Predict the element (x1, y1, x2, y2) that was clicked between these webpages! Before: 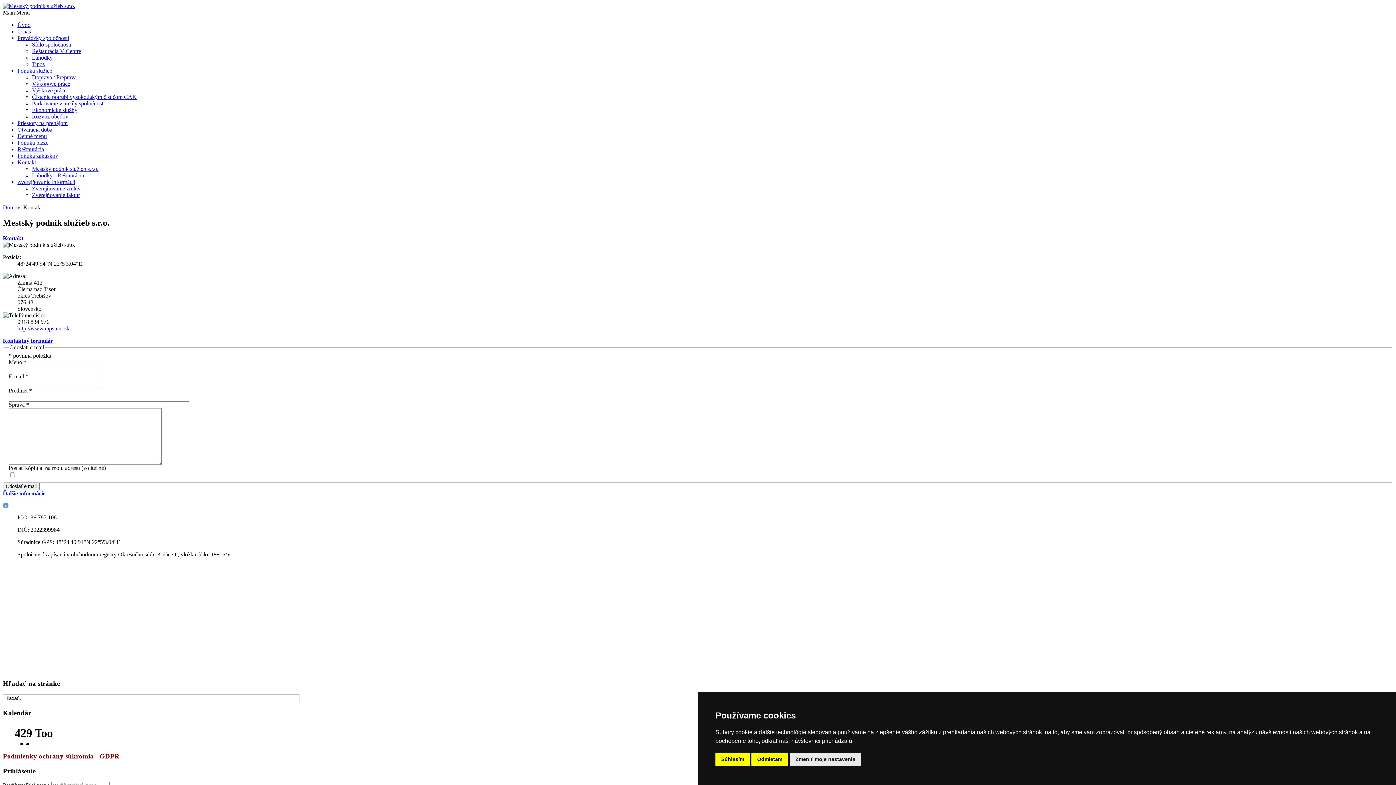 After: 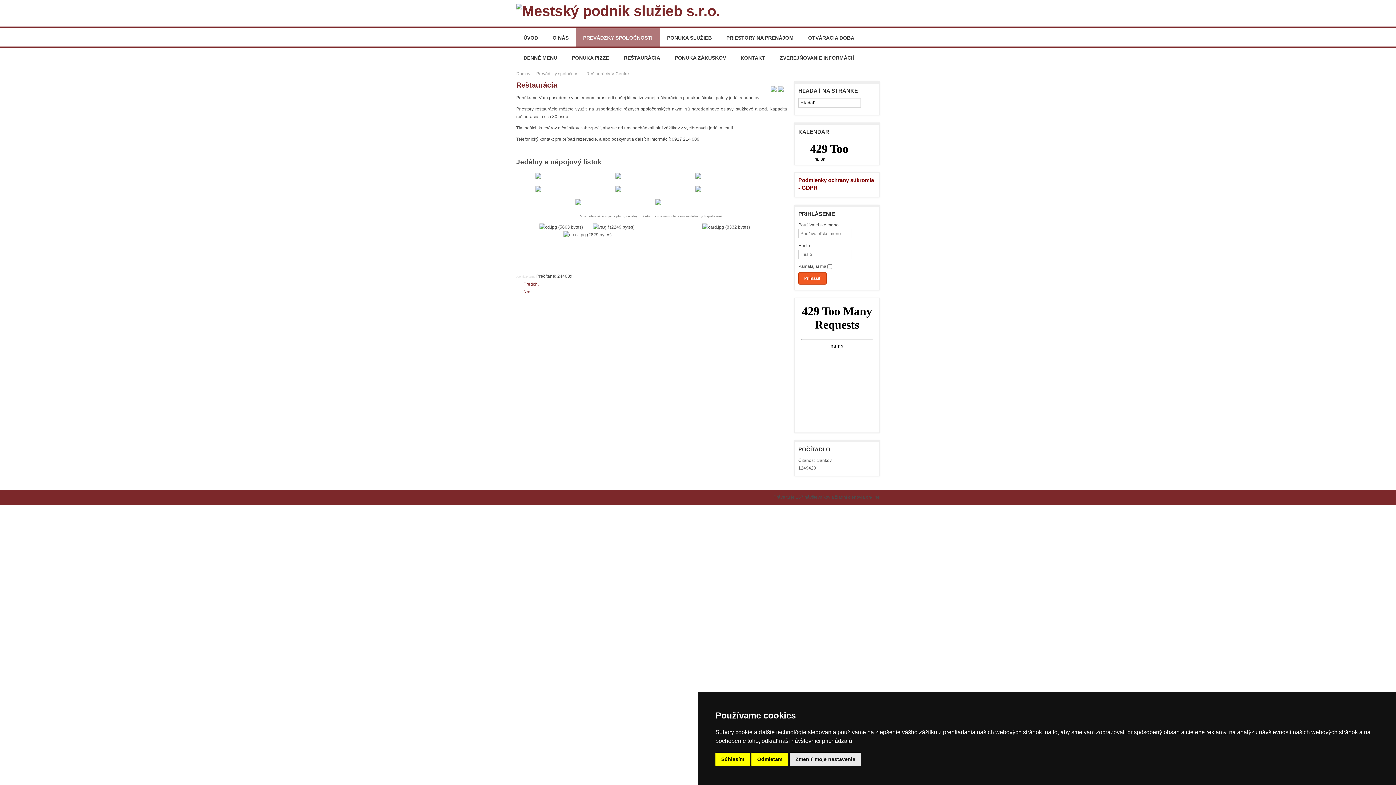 Action: bbox: (32, 48, 81, 54) label: Reštaurácia V Centre